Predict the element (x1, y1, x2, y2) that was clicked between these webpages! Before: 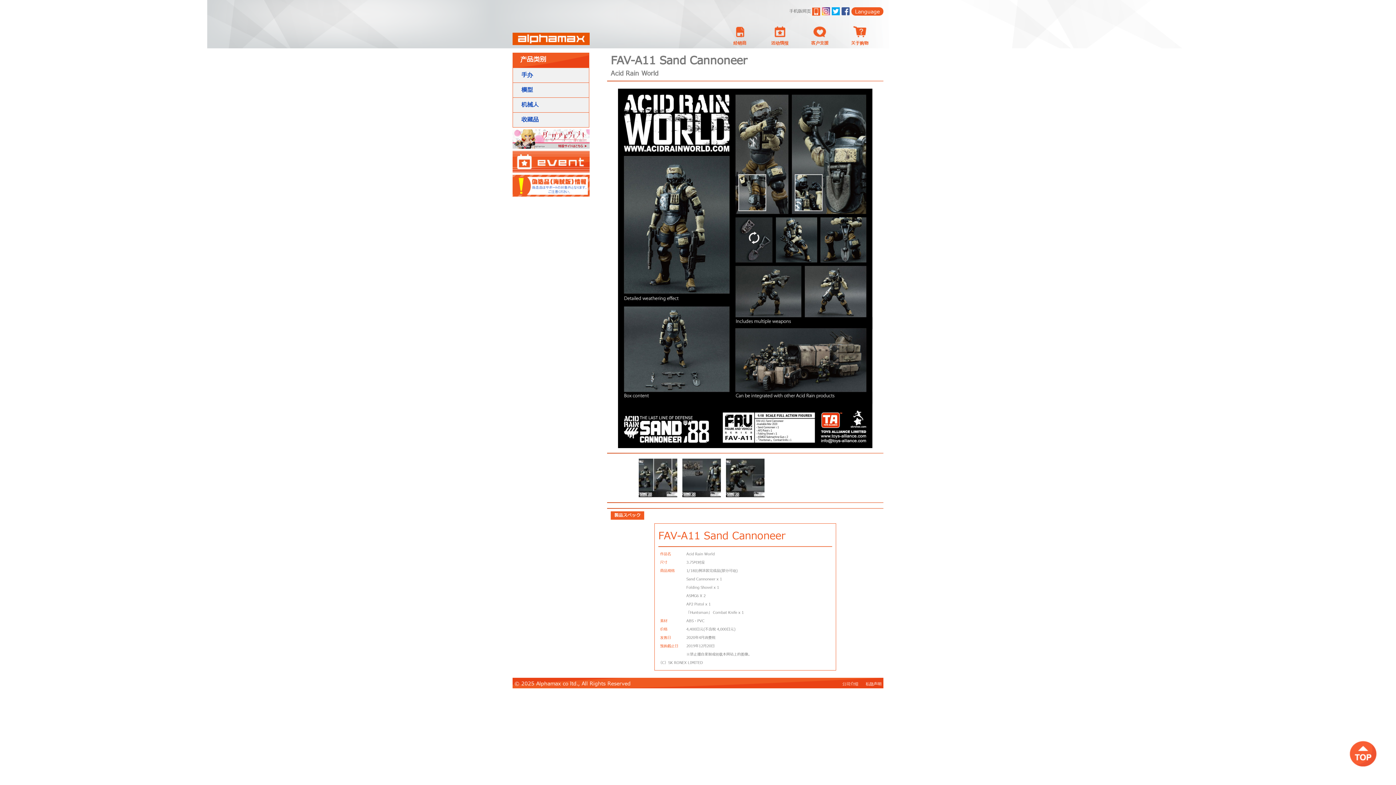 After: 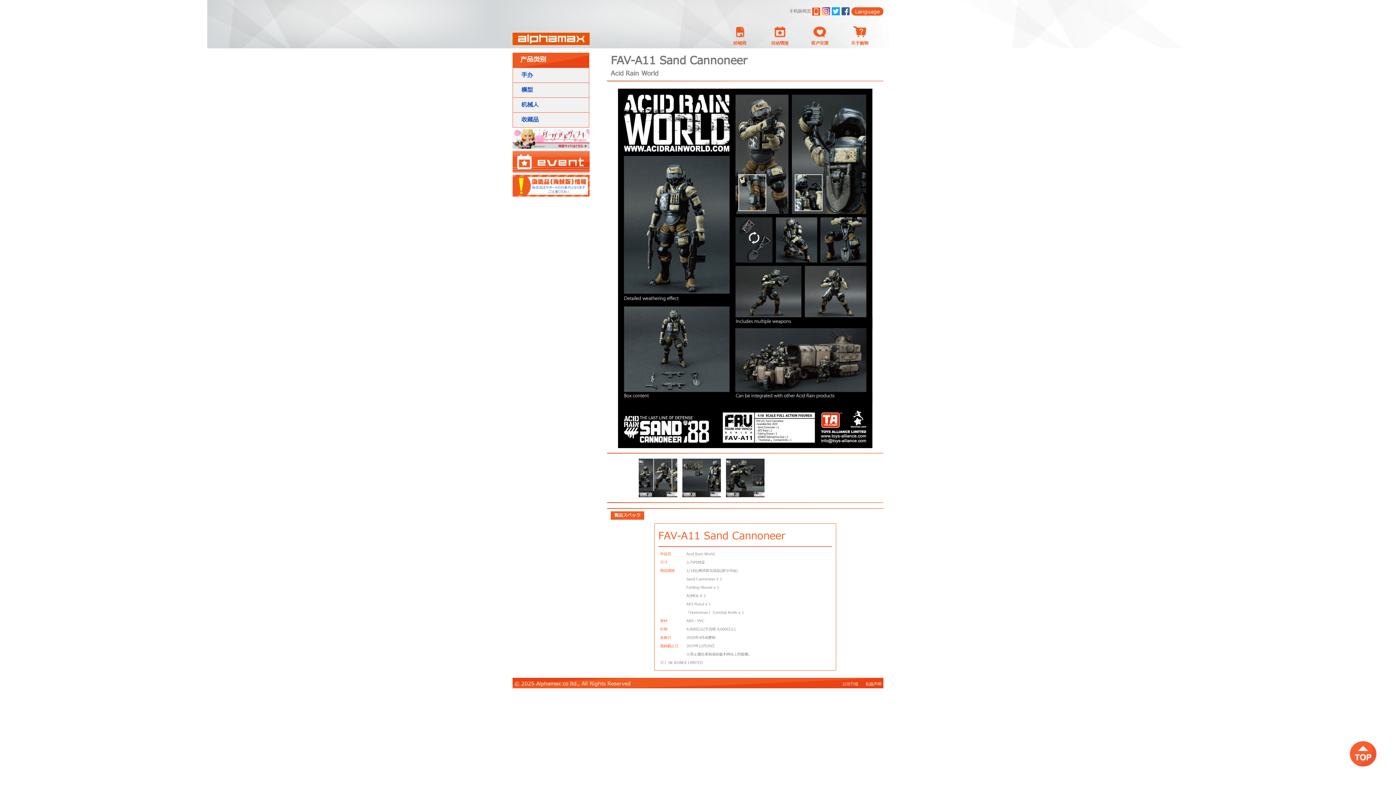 Action: bbox: (1348, 740, 1378, 767) label: top